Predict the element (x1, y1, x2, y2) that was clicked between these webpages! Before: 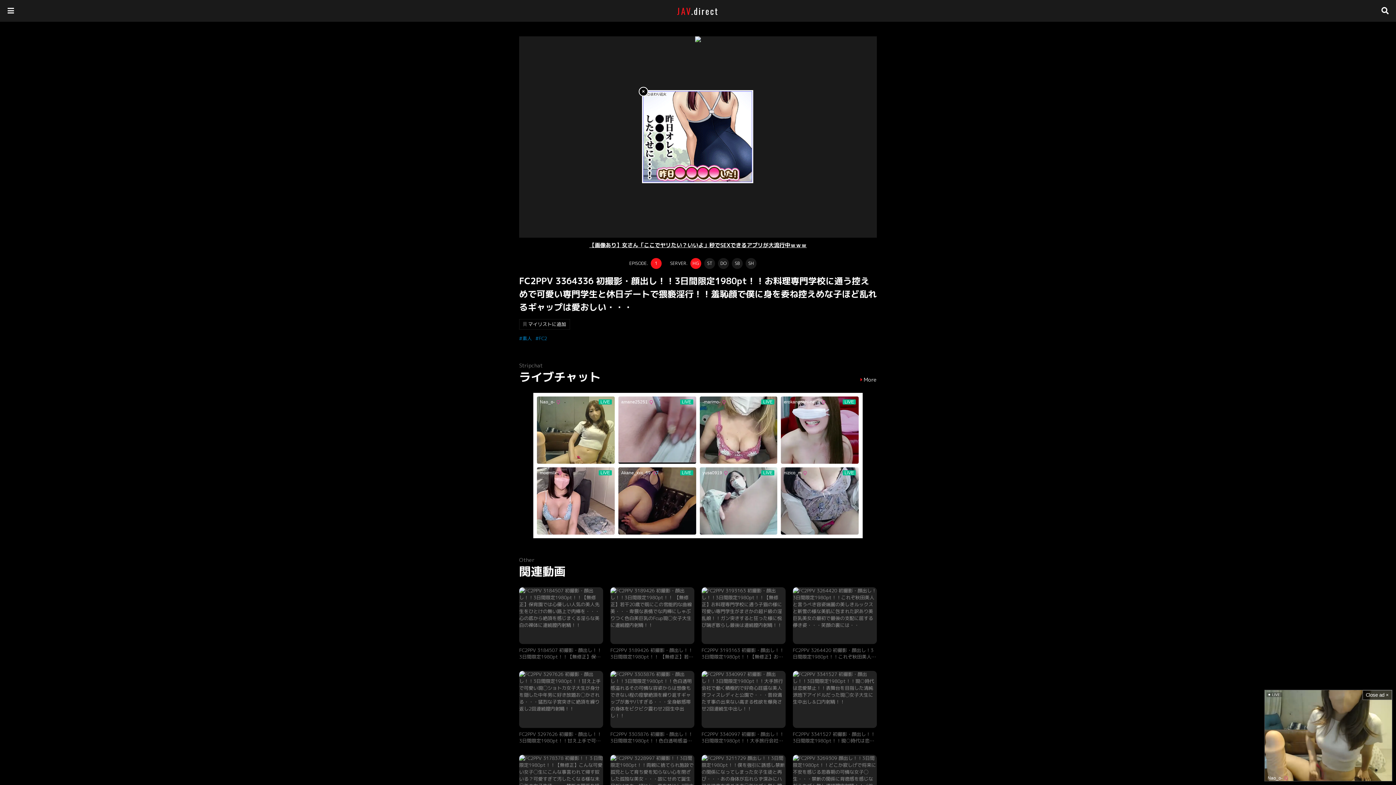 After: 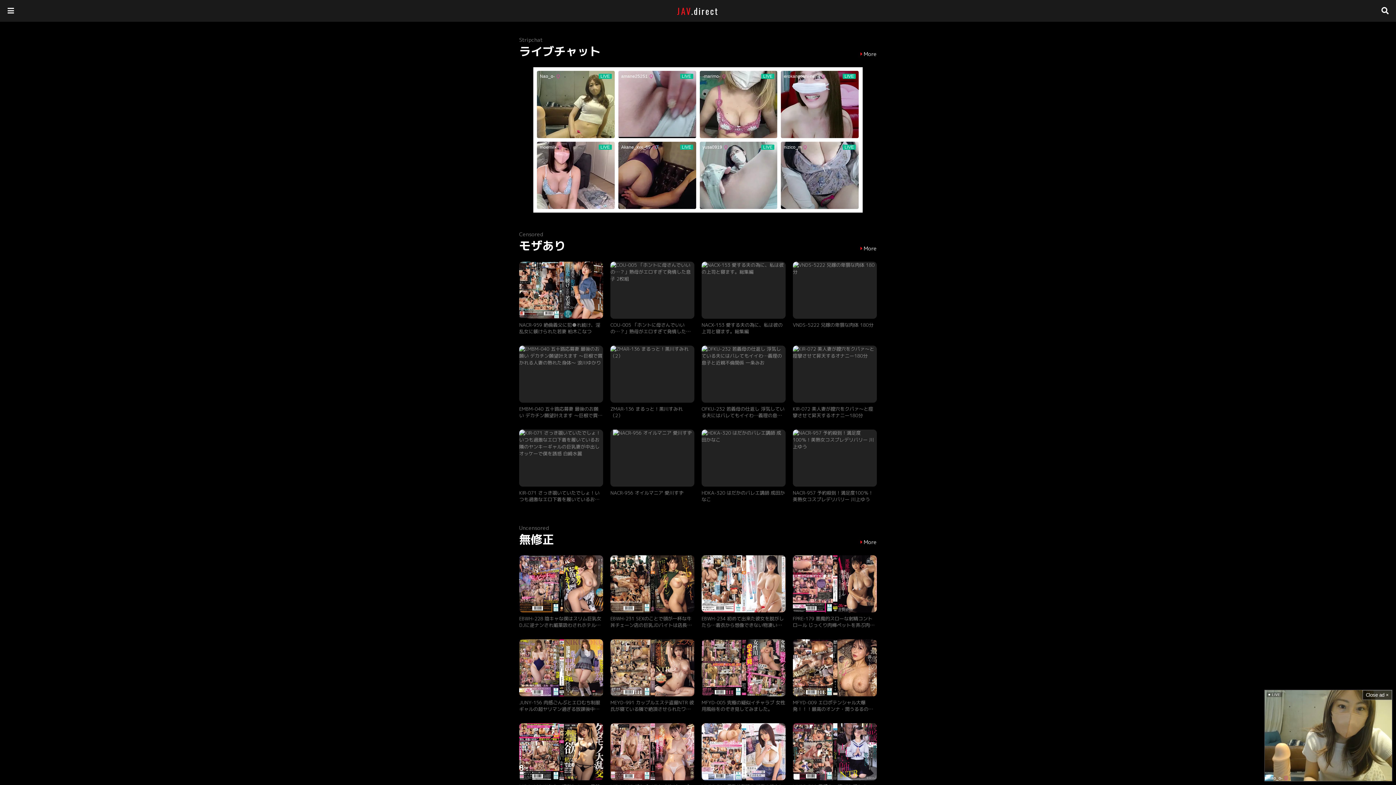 Action: bbox: (677, 4, 719, 17) label: JAV.direct